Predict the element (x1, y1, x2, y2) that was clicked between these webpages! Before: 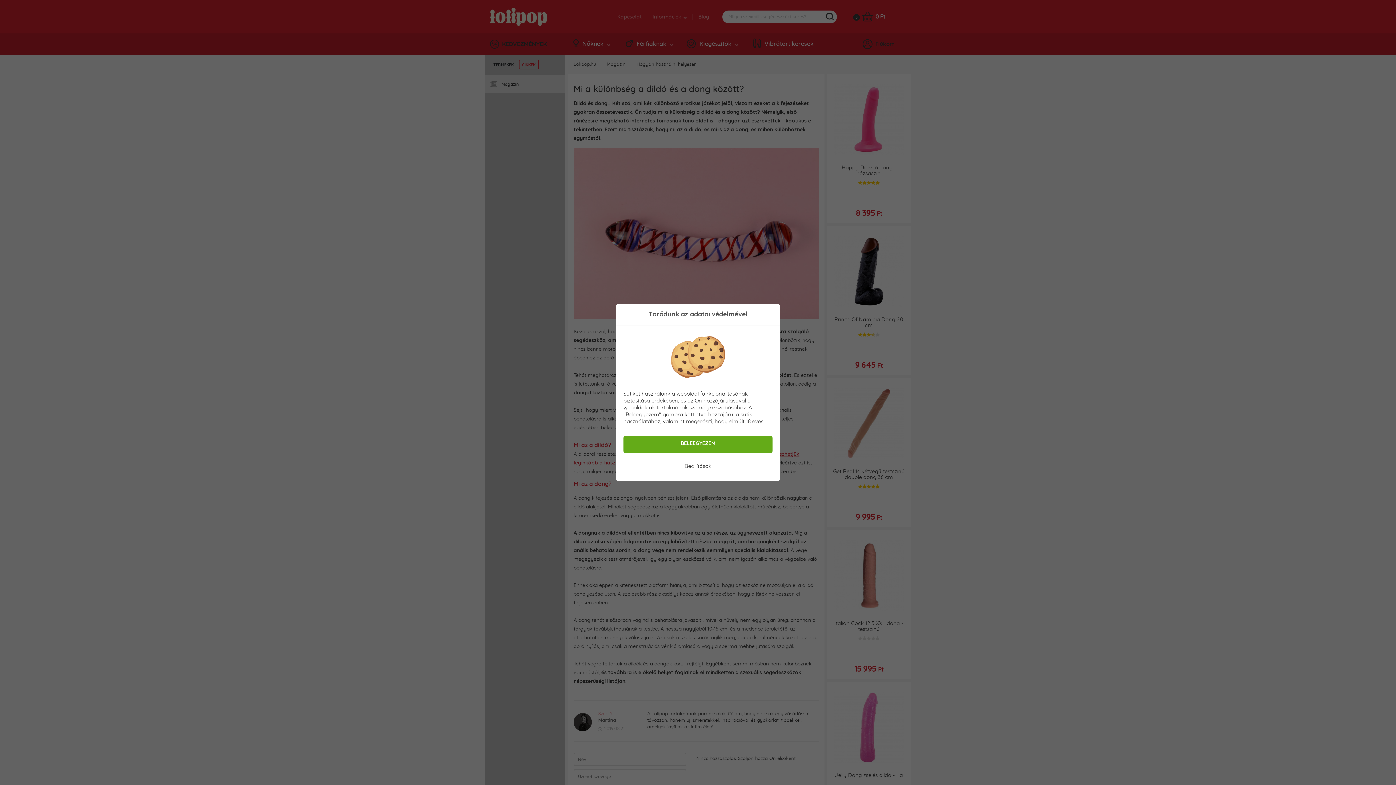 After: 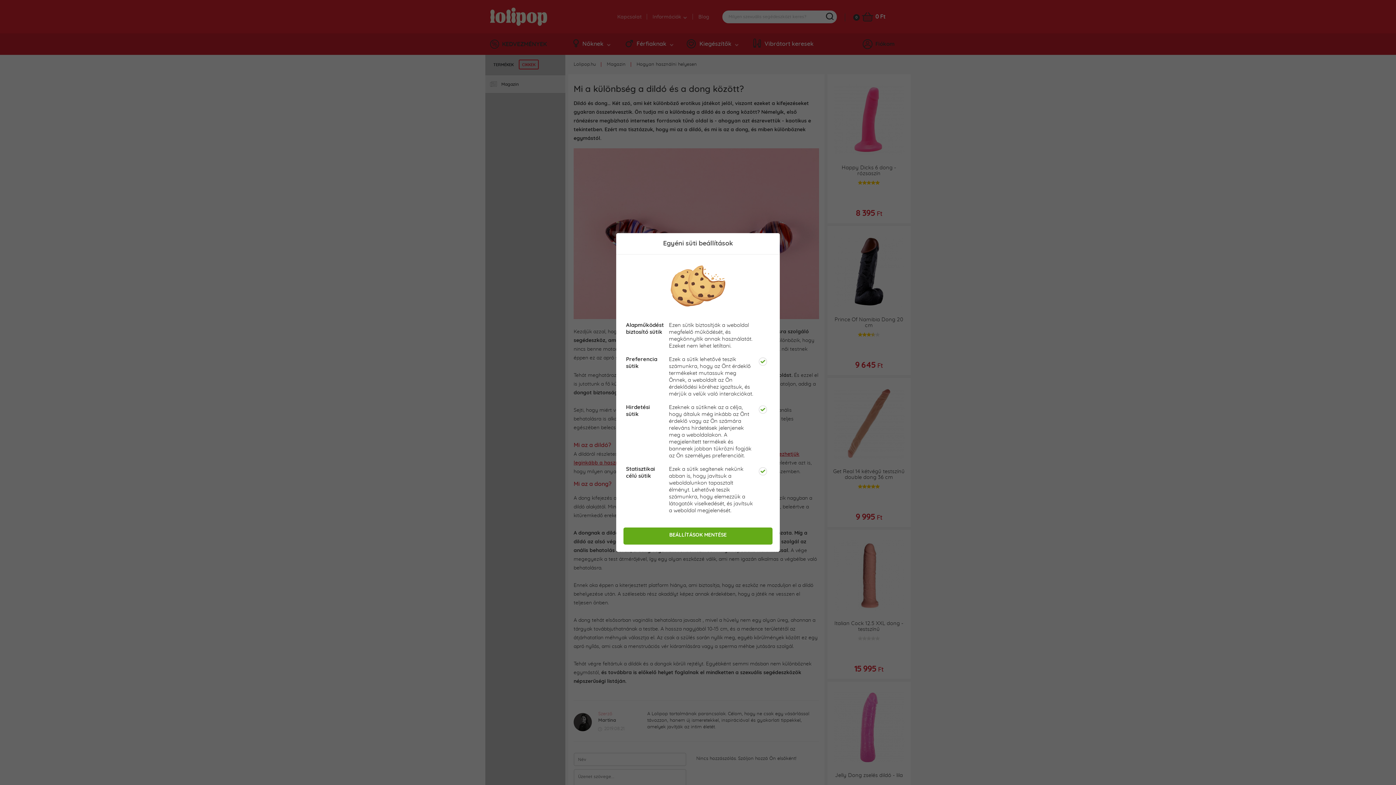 Action: bbox: (623, 460, 772, 474) label: Beállítások